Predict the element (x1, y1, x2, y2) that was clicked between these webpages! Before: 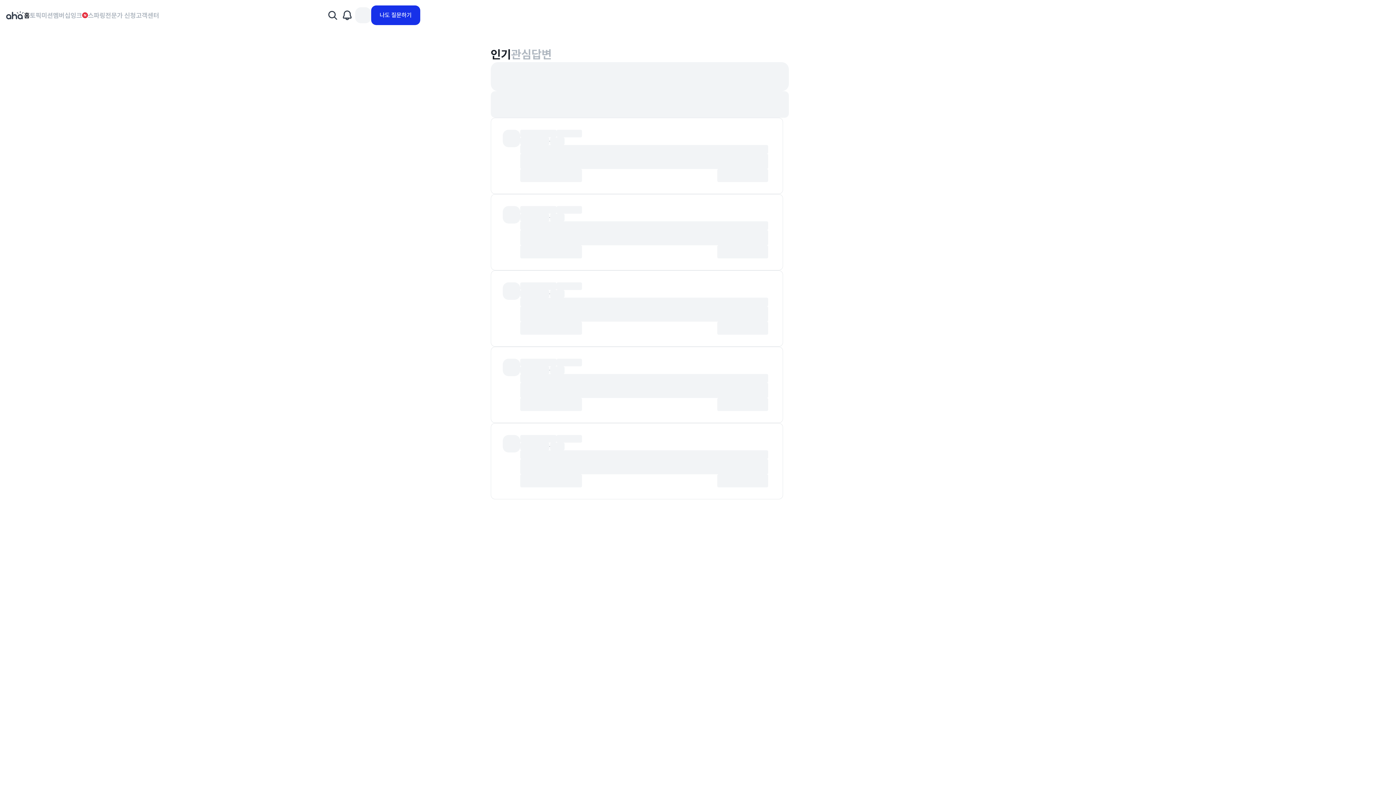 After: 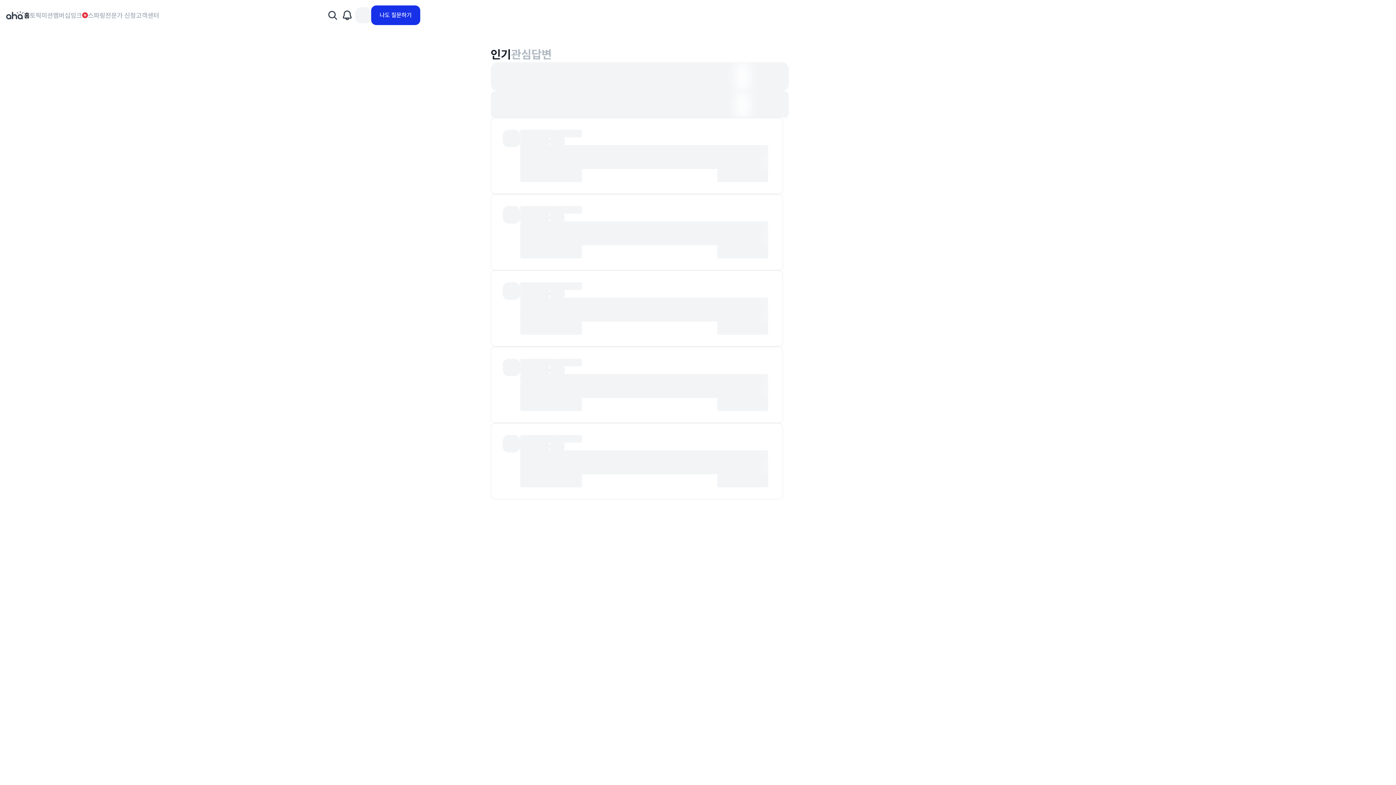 Action: bbox: (531, 47, 552, 62) label: 답변